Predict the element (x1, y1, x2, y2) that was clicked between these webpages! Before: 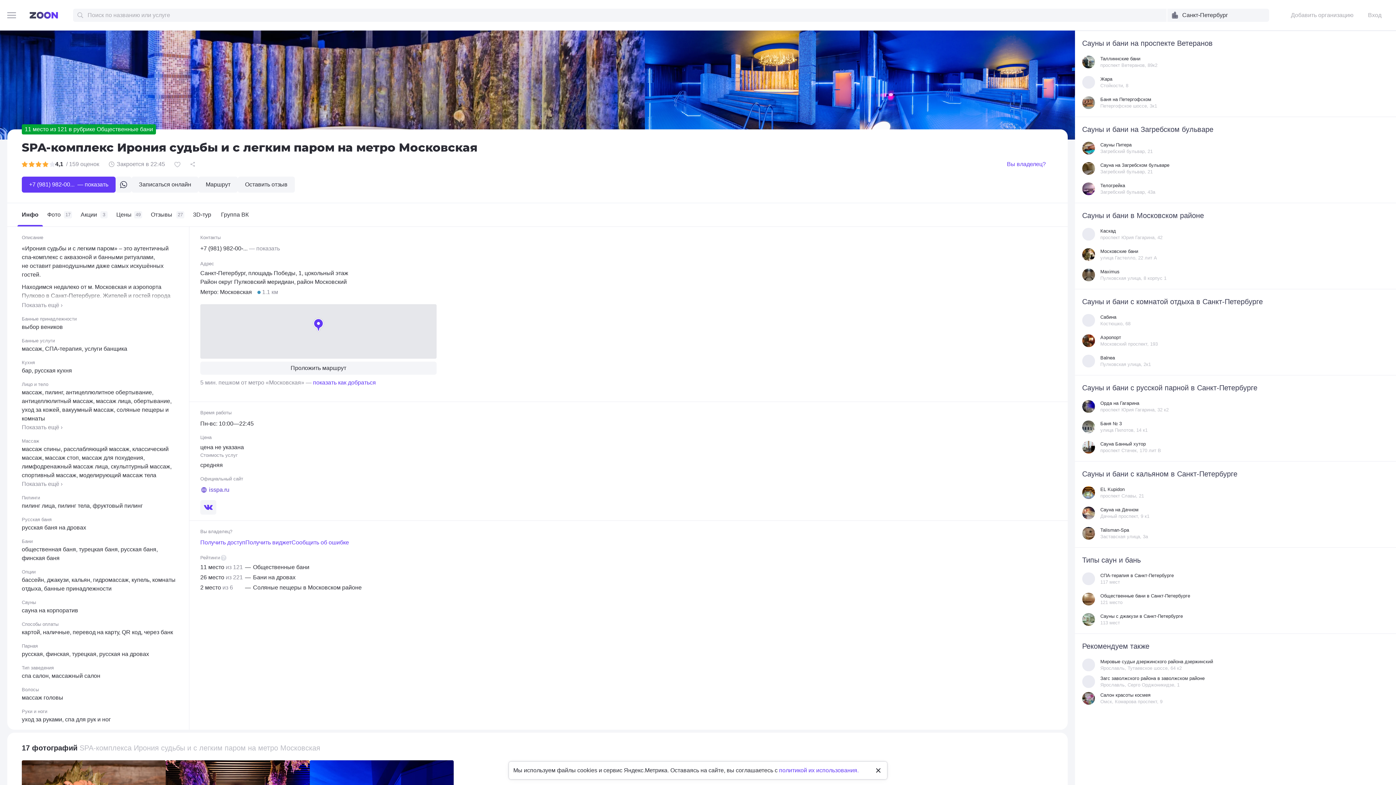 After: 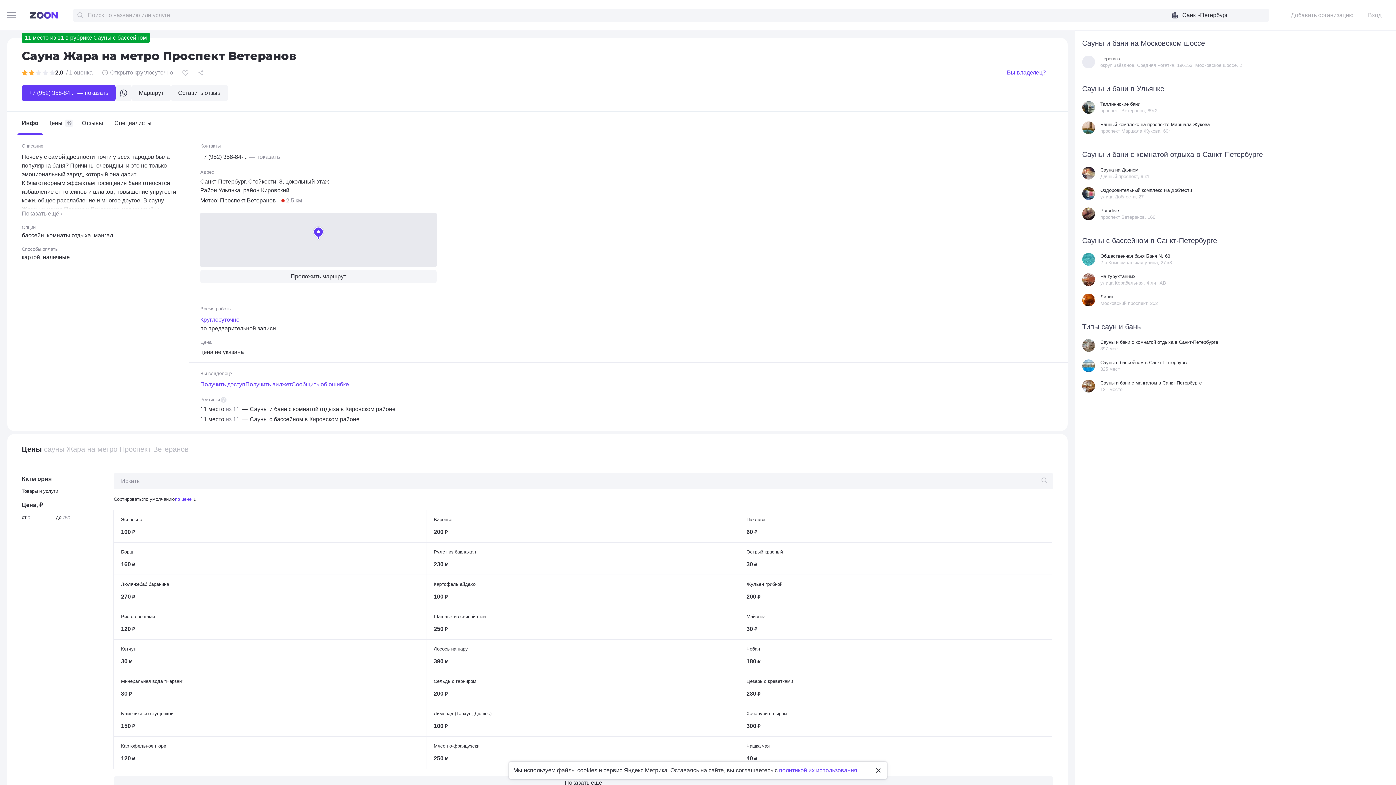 Action: bbox: (1100, 76, 1112, 81) label: Жара